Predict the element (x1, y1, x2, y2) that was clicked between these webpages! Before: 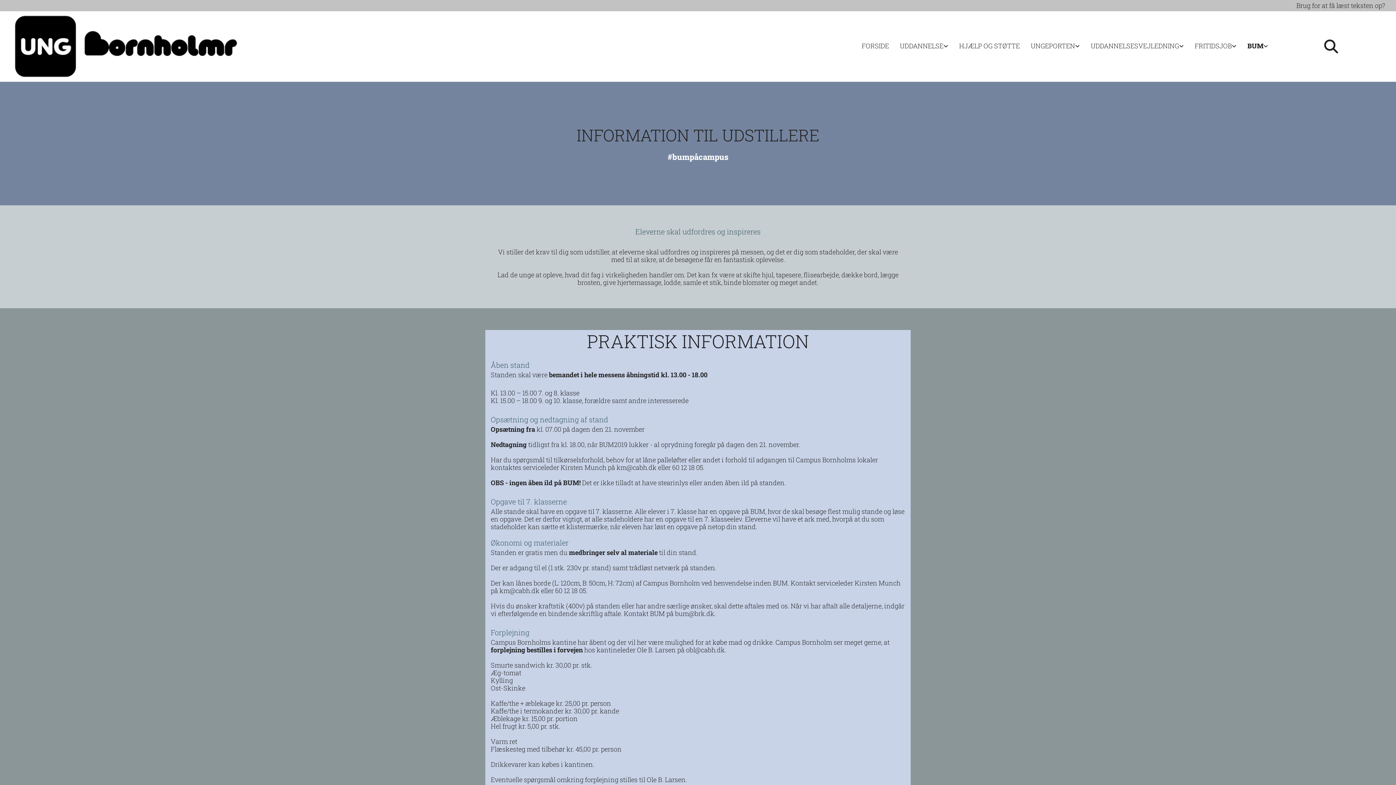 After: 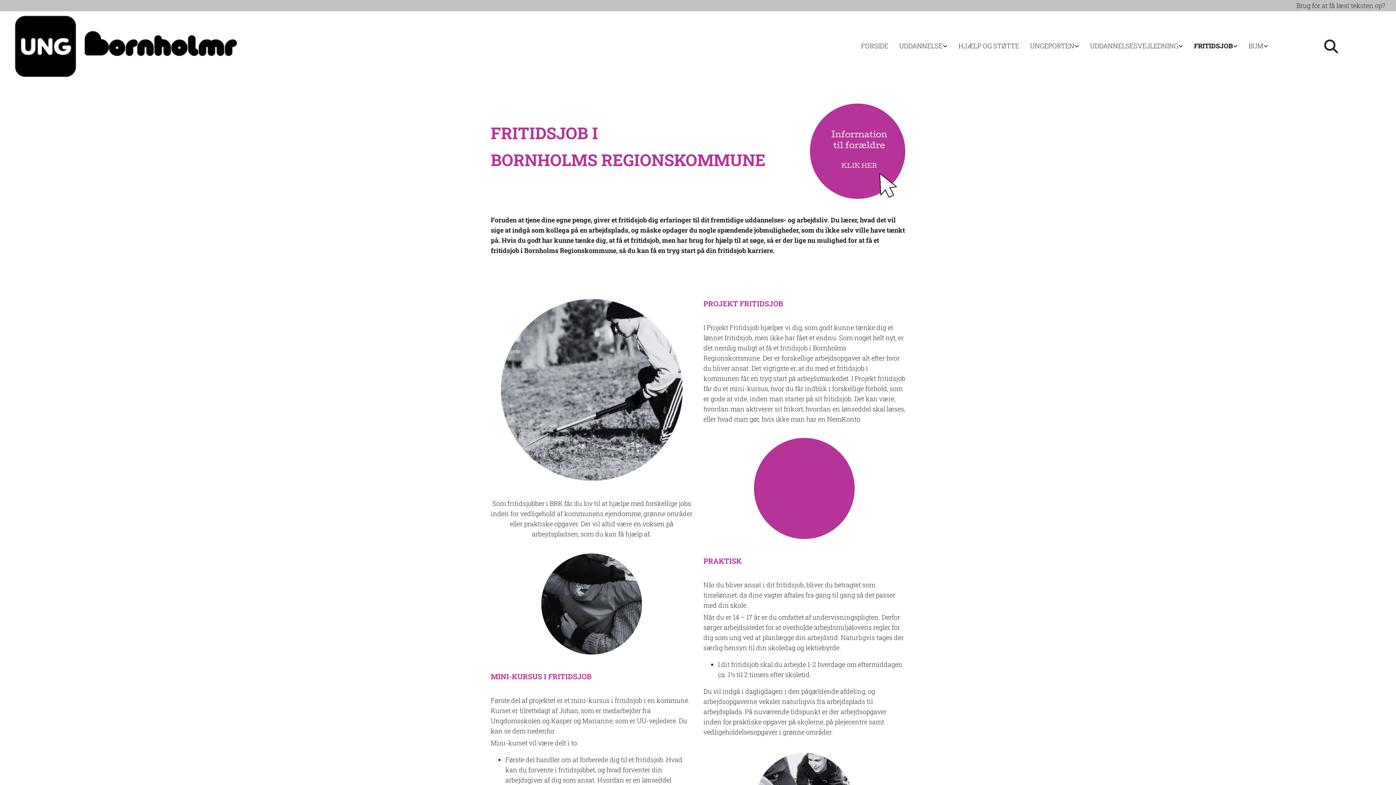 Action: label: FRITIDSJOB bbox: (1184, 40, 1236, 52)